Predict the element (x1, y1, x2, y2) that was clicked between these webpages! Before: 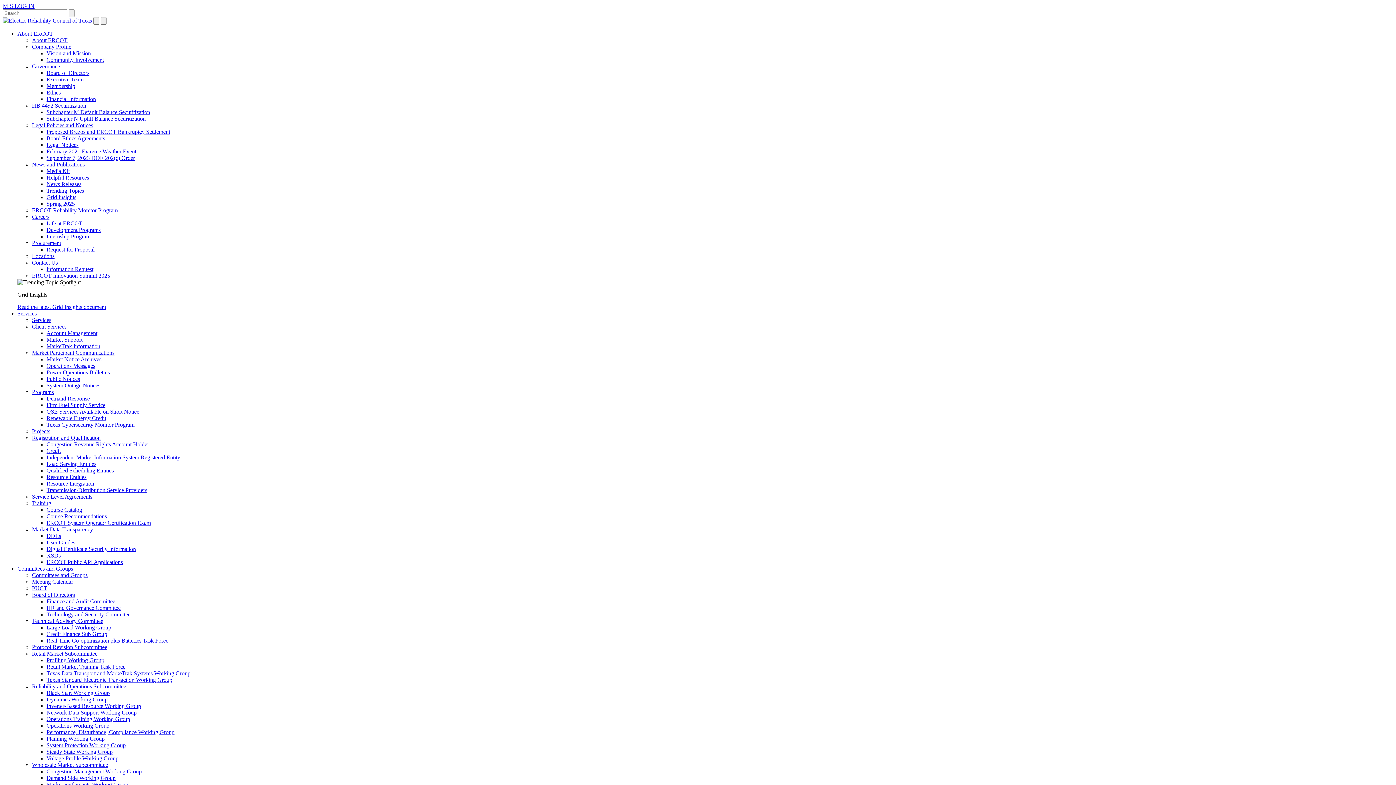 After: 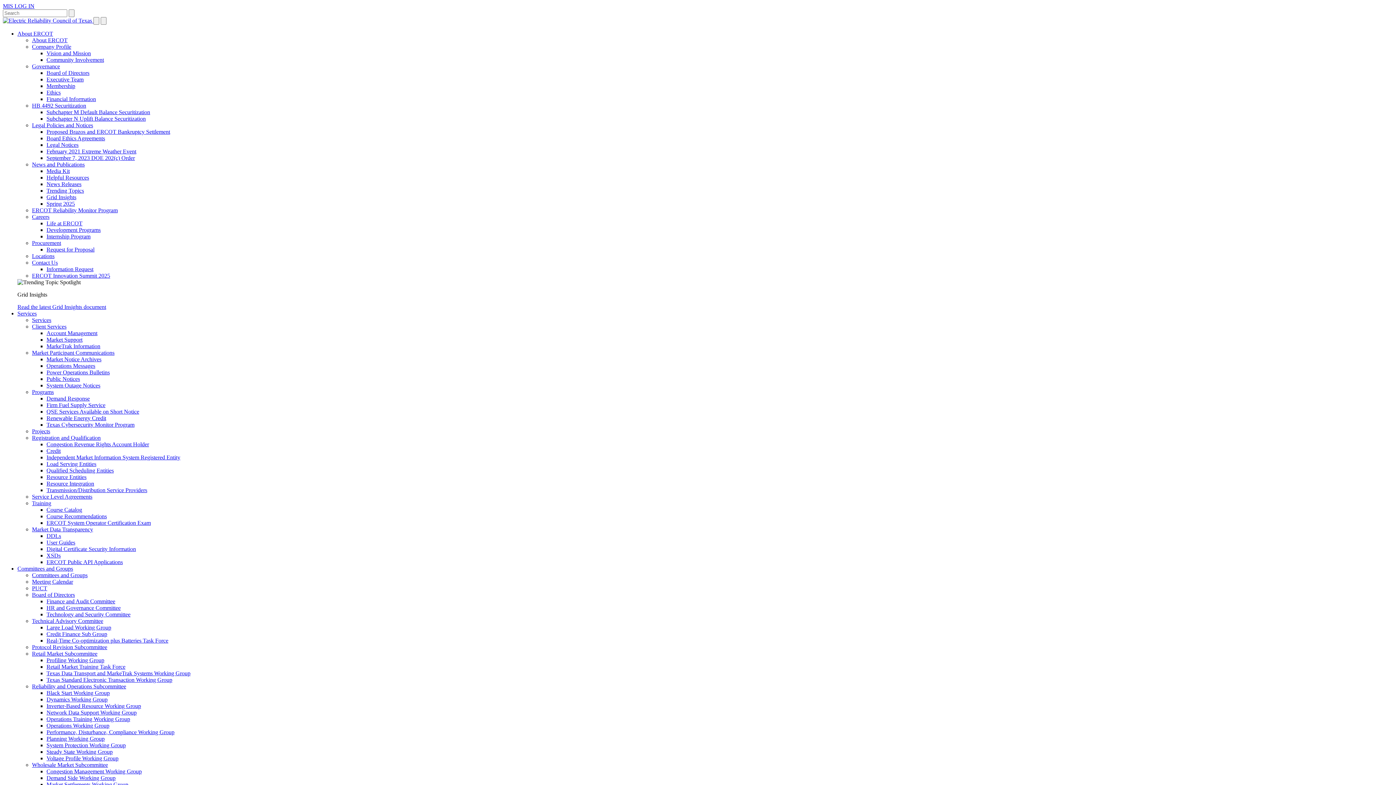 Action: label: Read the latest Grid Insights document bbox: (17, 304, 106, 310)